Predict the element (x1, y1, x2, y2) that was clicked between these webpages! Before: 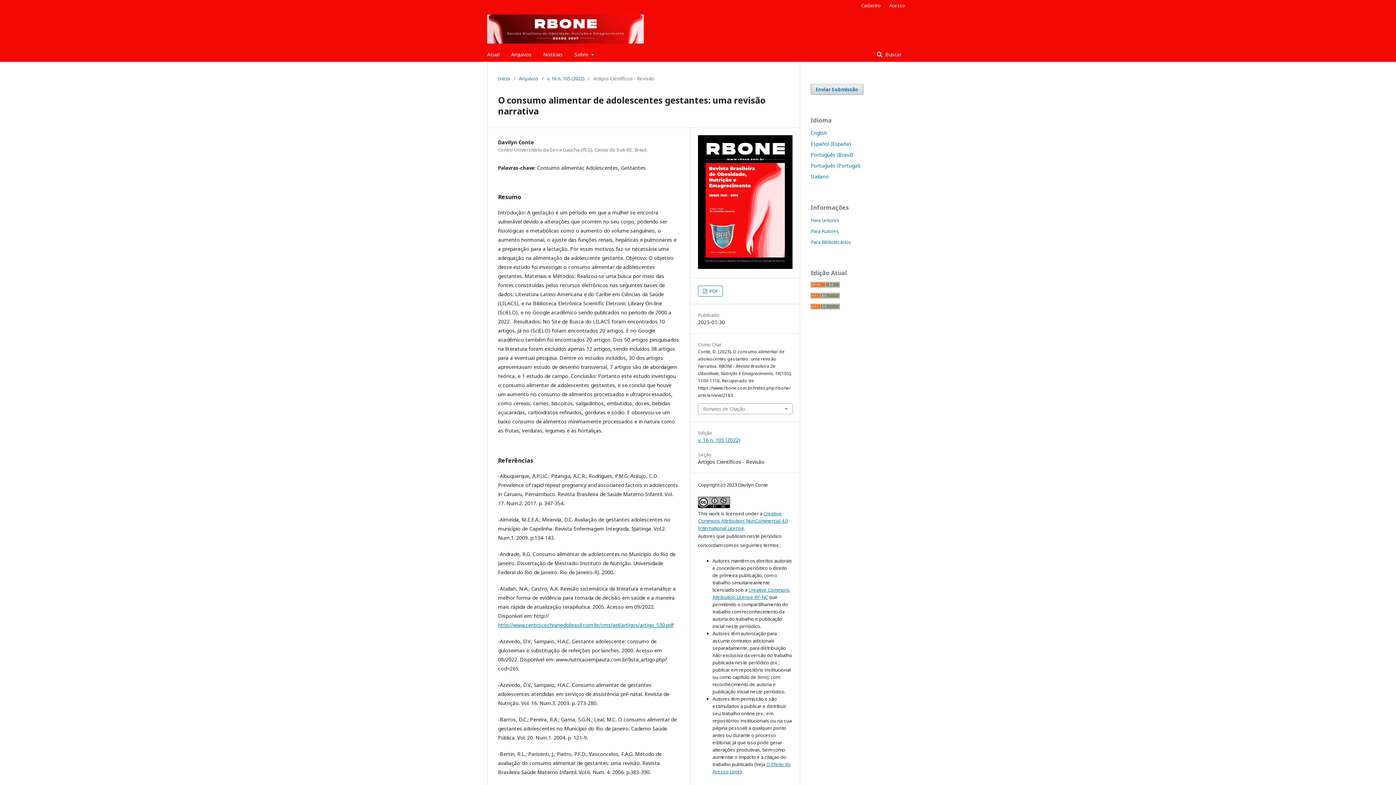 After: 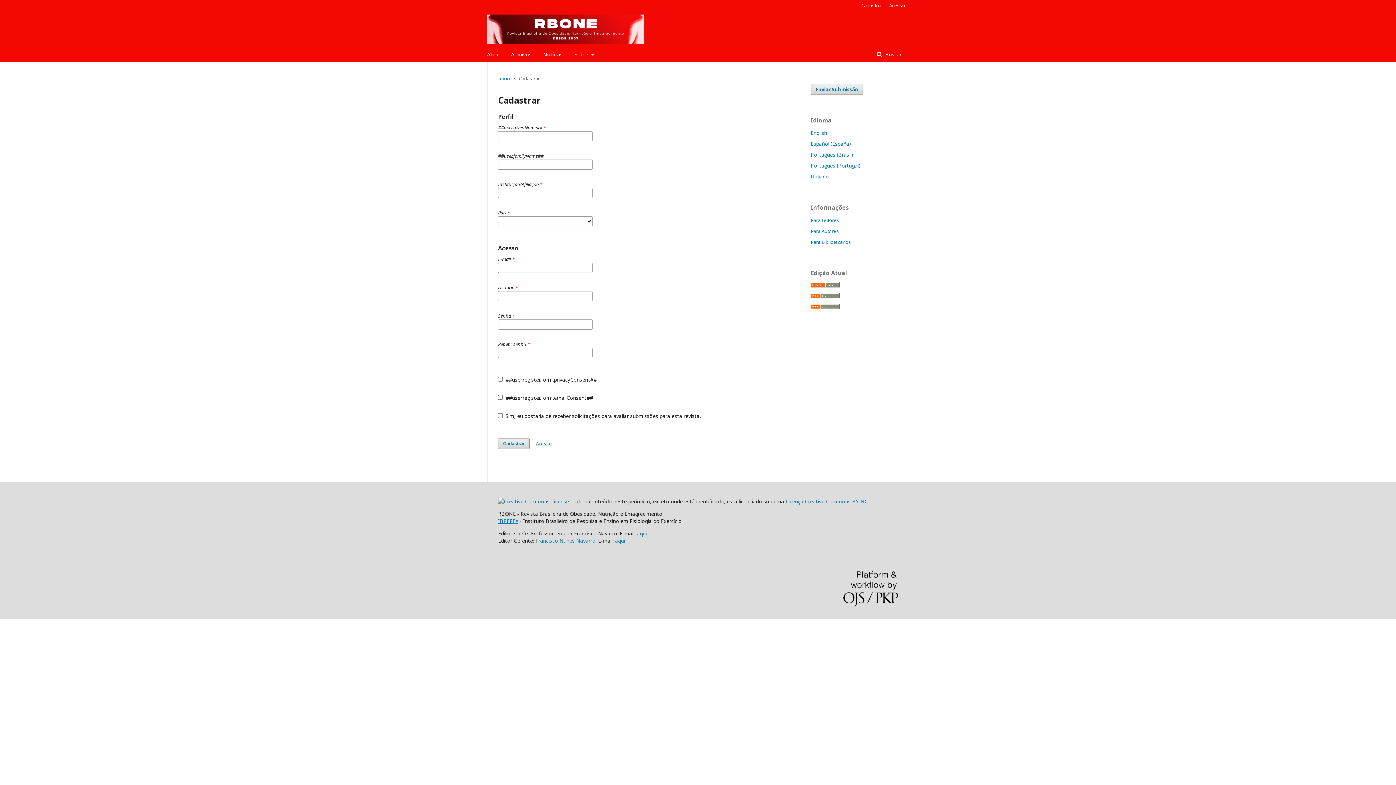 Action: bbox: (857, 0, 884, 10) label: Cadastro